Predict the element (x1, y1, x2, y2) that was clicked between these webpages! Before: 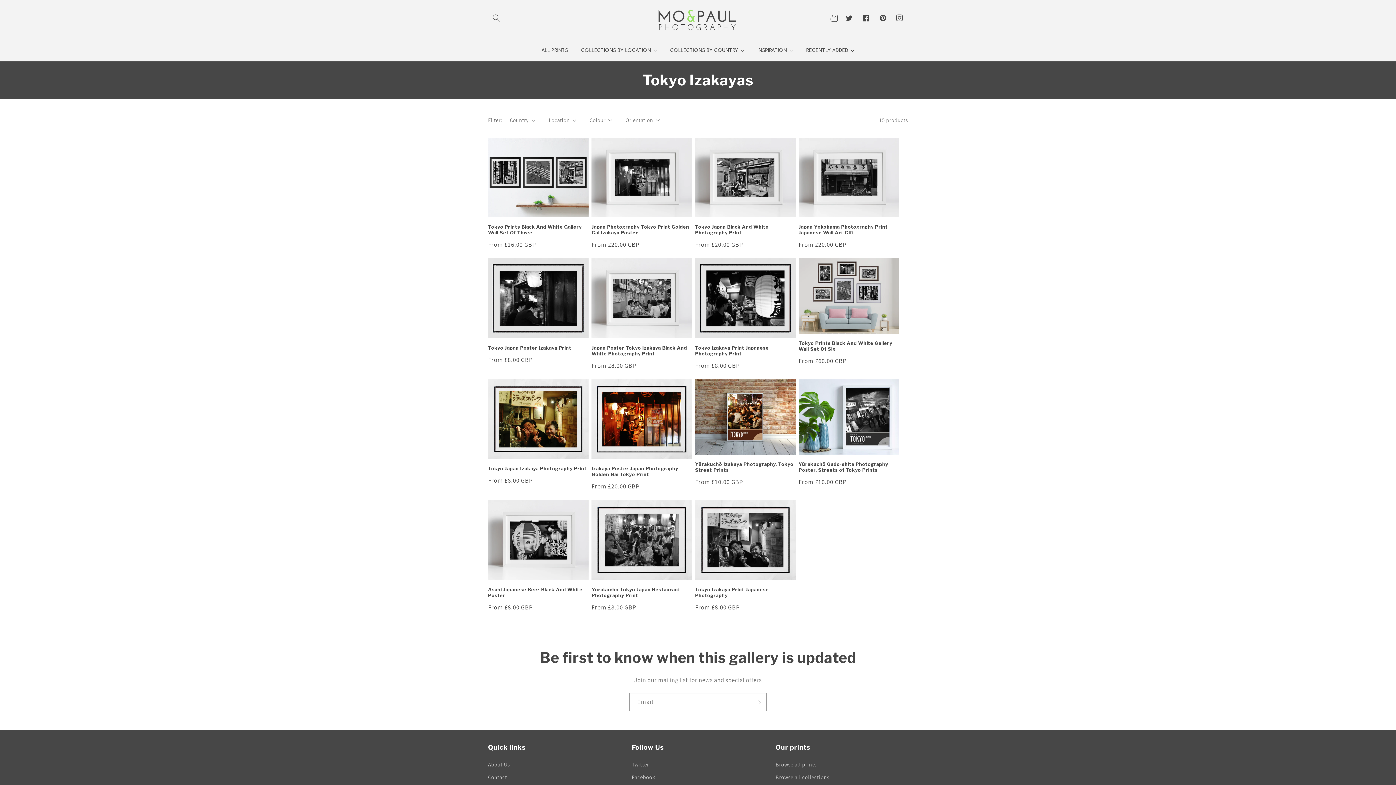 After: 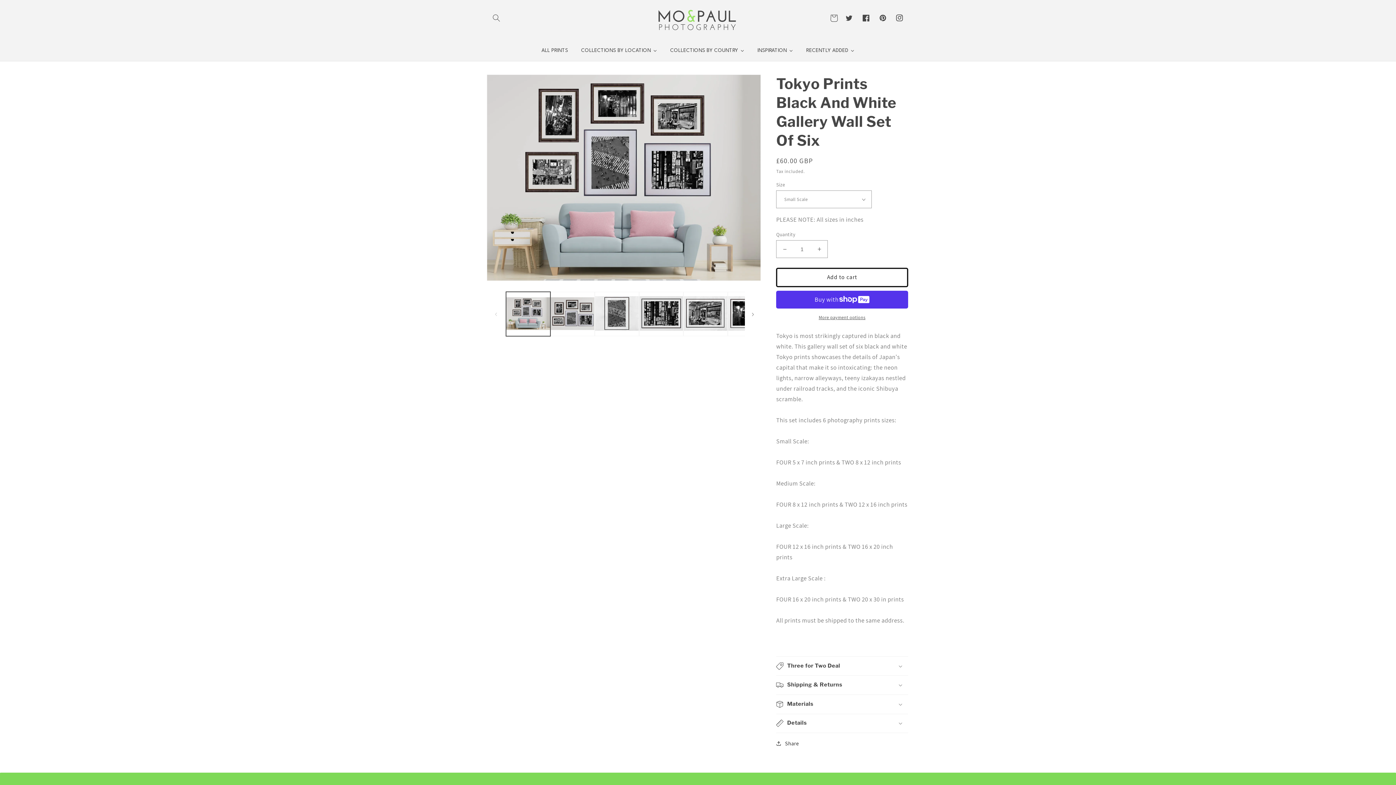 Action: label: Tokyo Prints Black And White Gallery Wall Set Of Six bbox: (798, 340, 899, 352)